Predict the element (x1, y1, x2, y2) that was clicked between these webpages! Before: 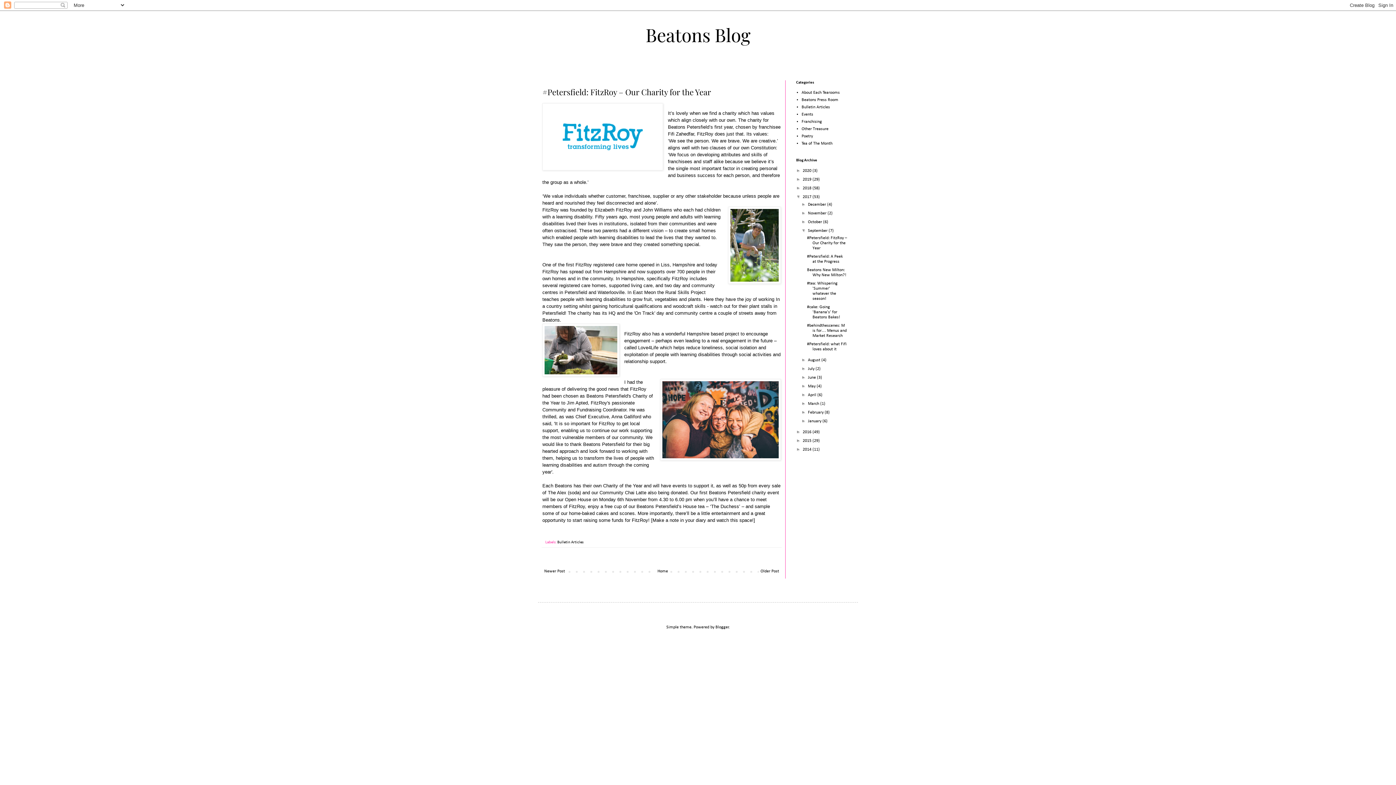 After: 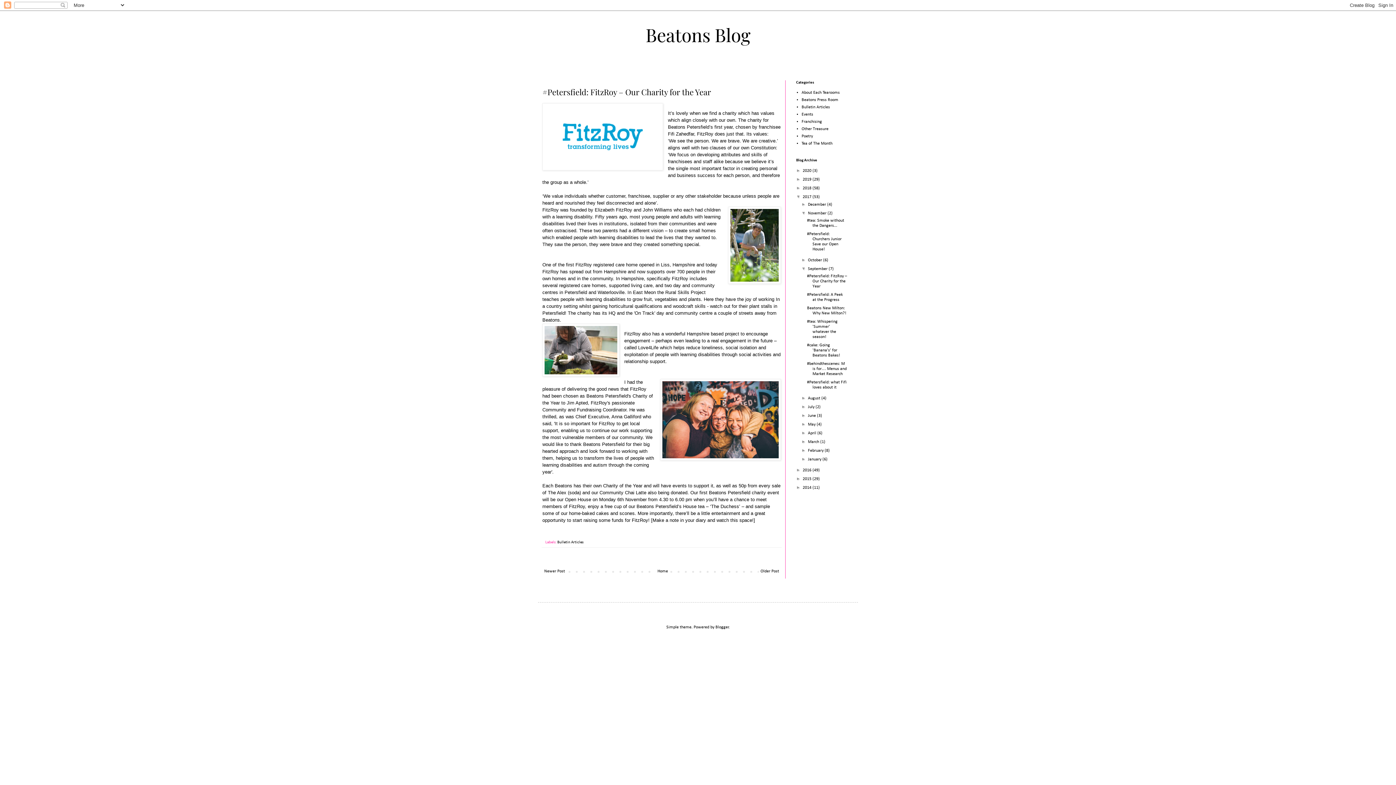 Action: label: ►   bbox: (801, 210, 808, 215)